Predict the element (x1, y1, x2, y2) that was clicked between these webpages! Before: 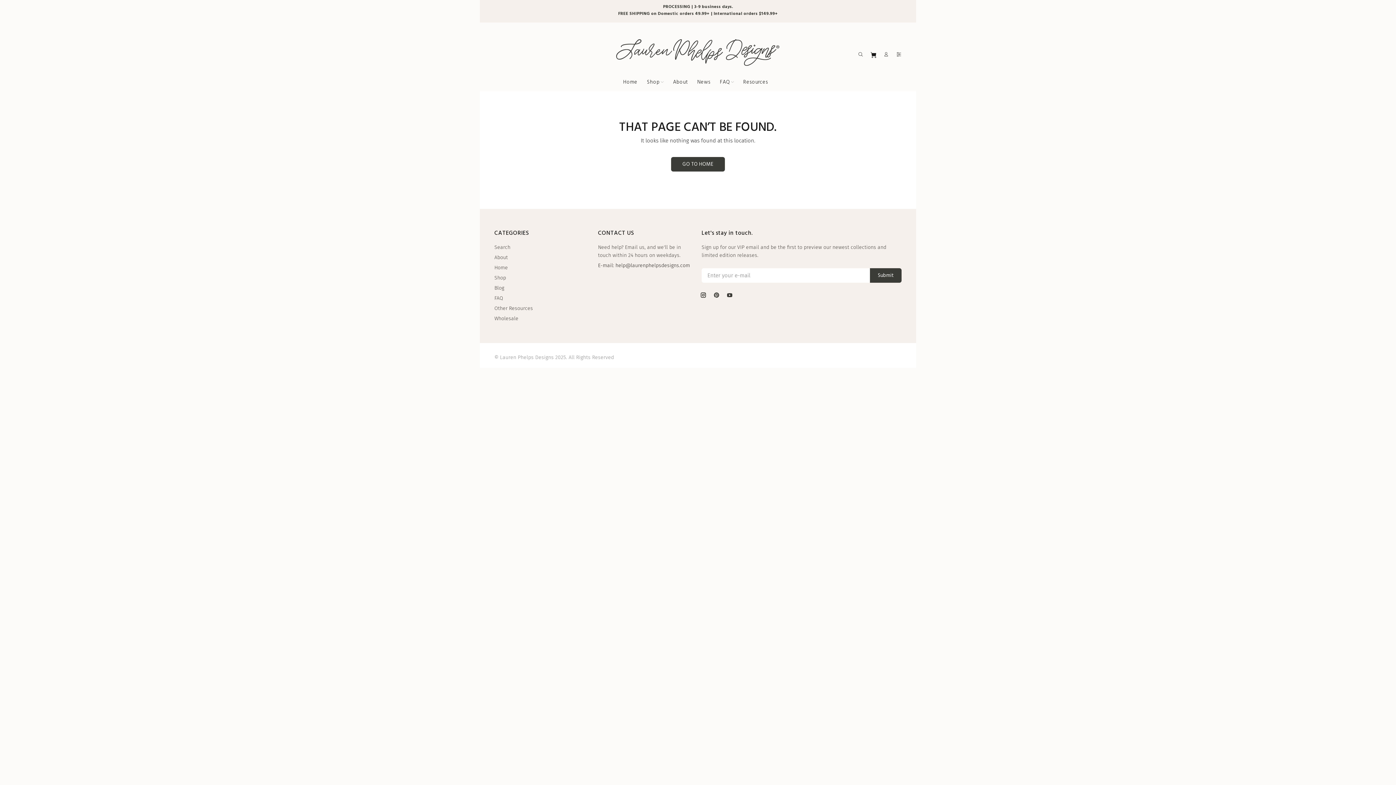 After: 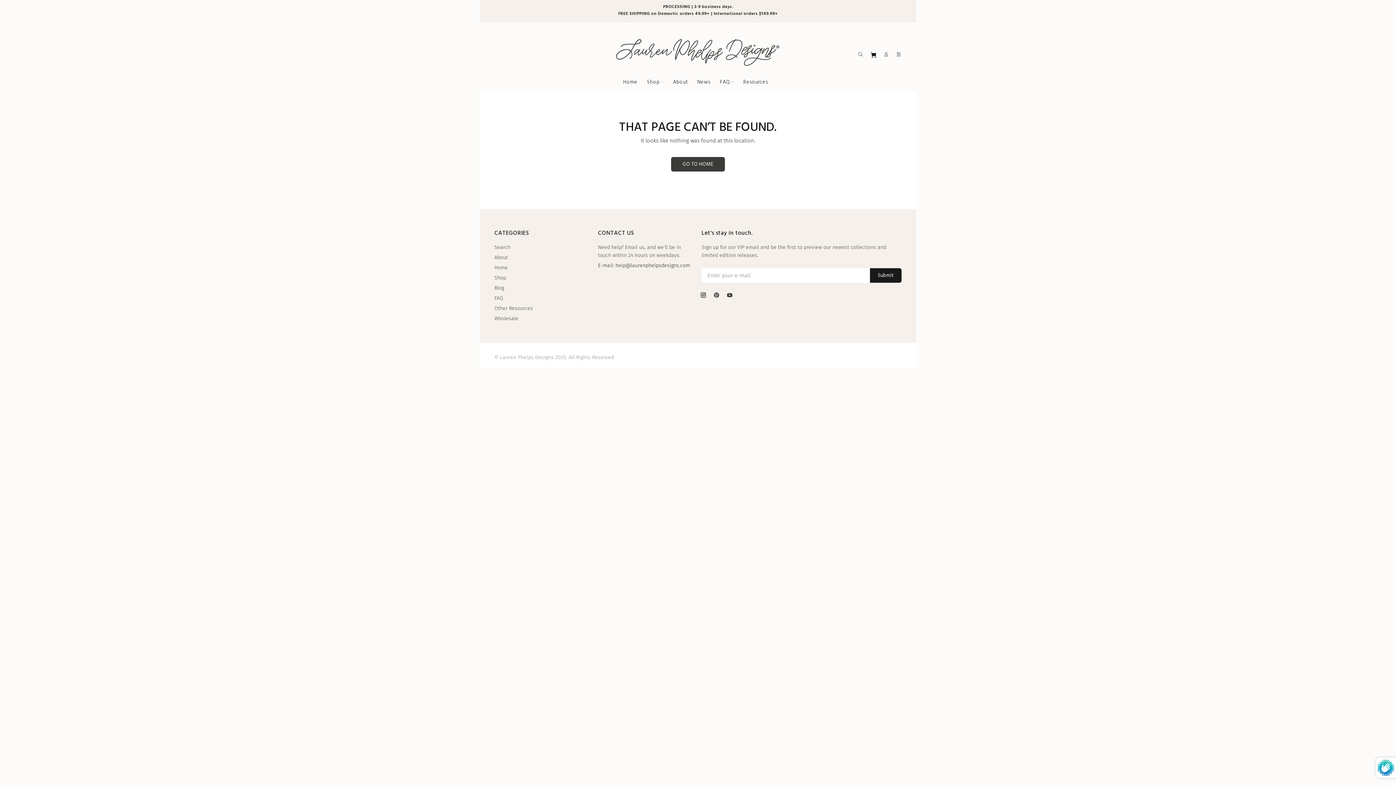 Action: bbox: (870, 268, 901, 282) label: Submit